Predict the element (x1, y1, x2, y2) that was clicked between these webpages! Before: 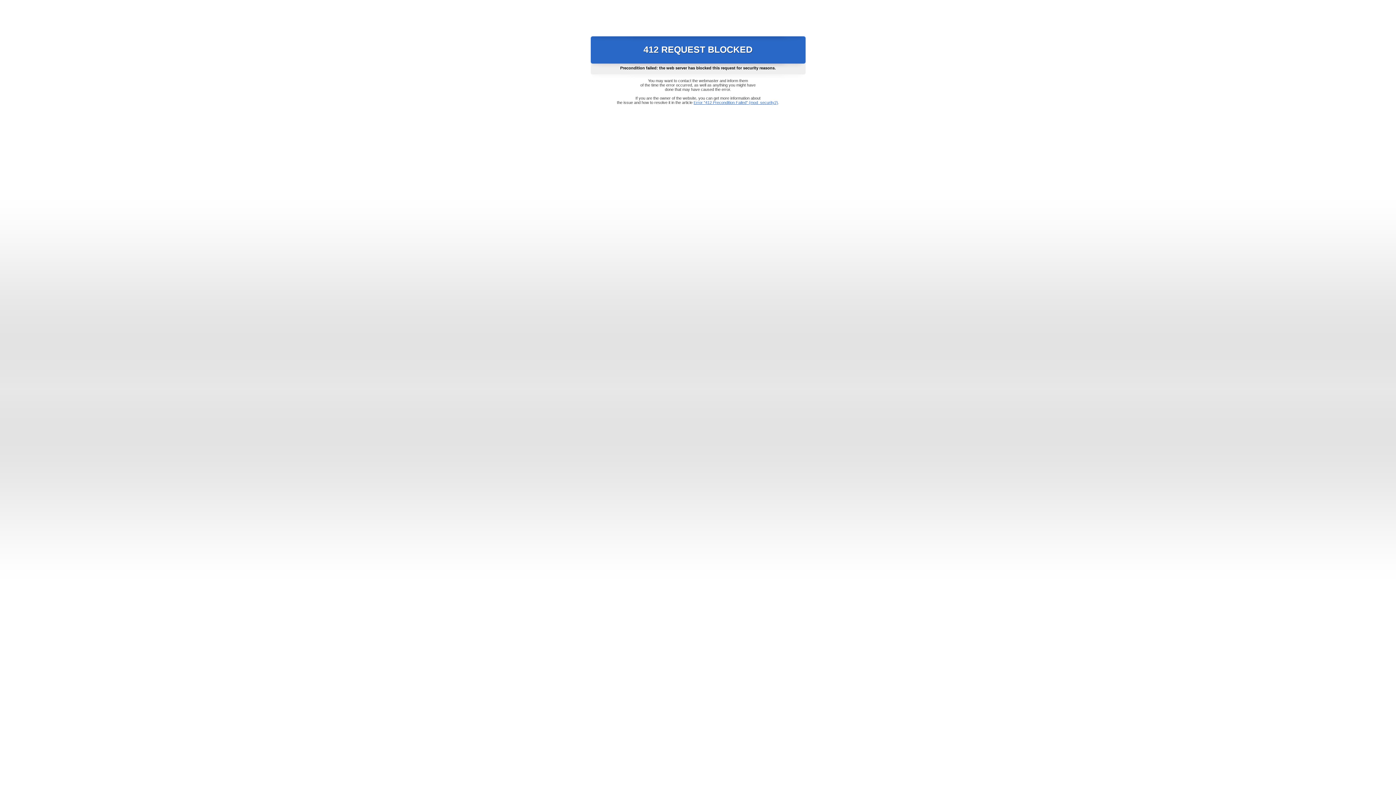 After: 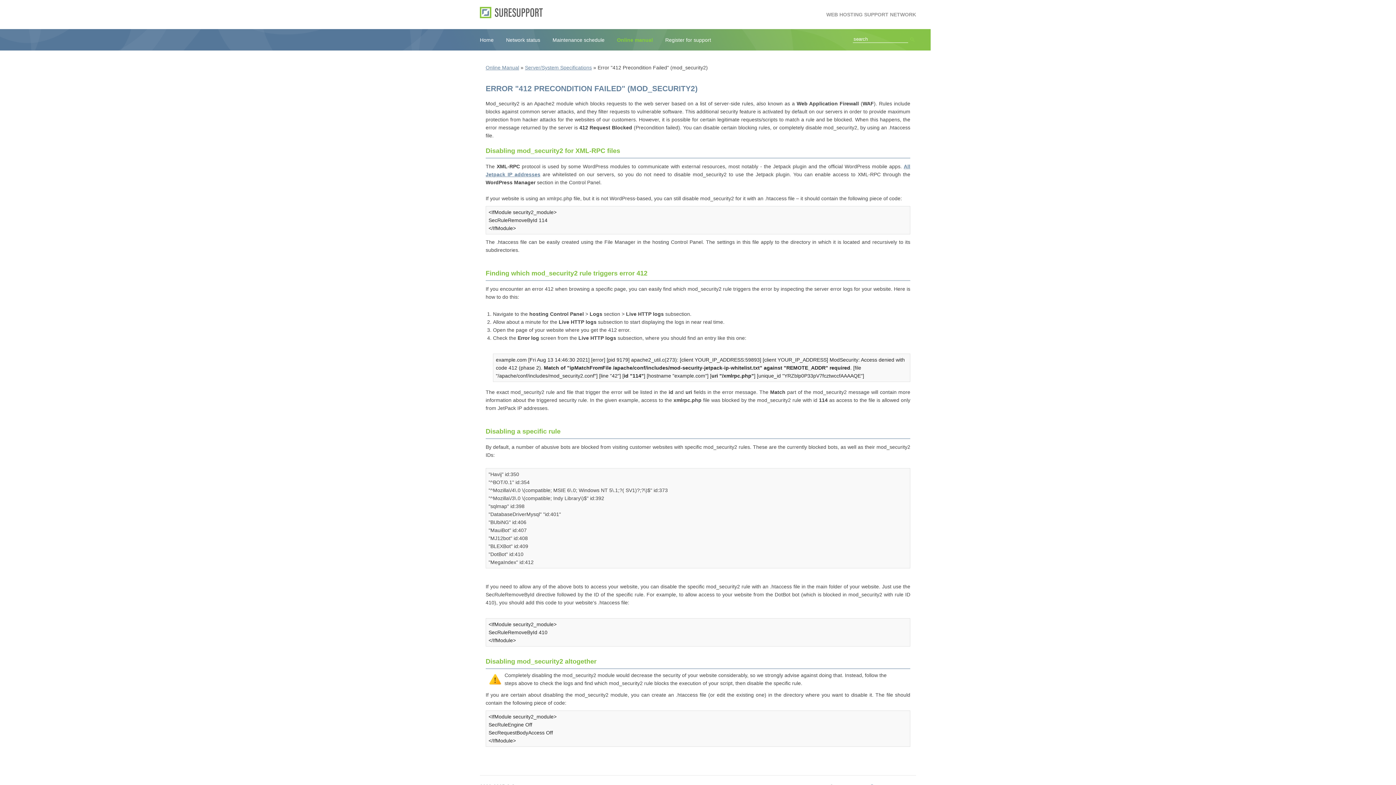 Action: bbox: (693, 100, 778, 104) label: Error "412 Precondition Failed" (mod_security2)